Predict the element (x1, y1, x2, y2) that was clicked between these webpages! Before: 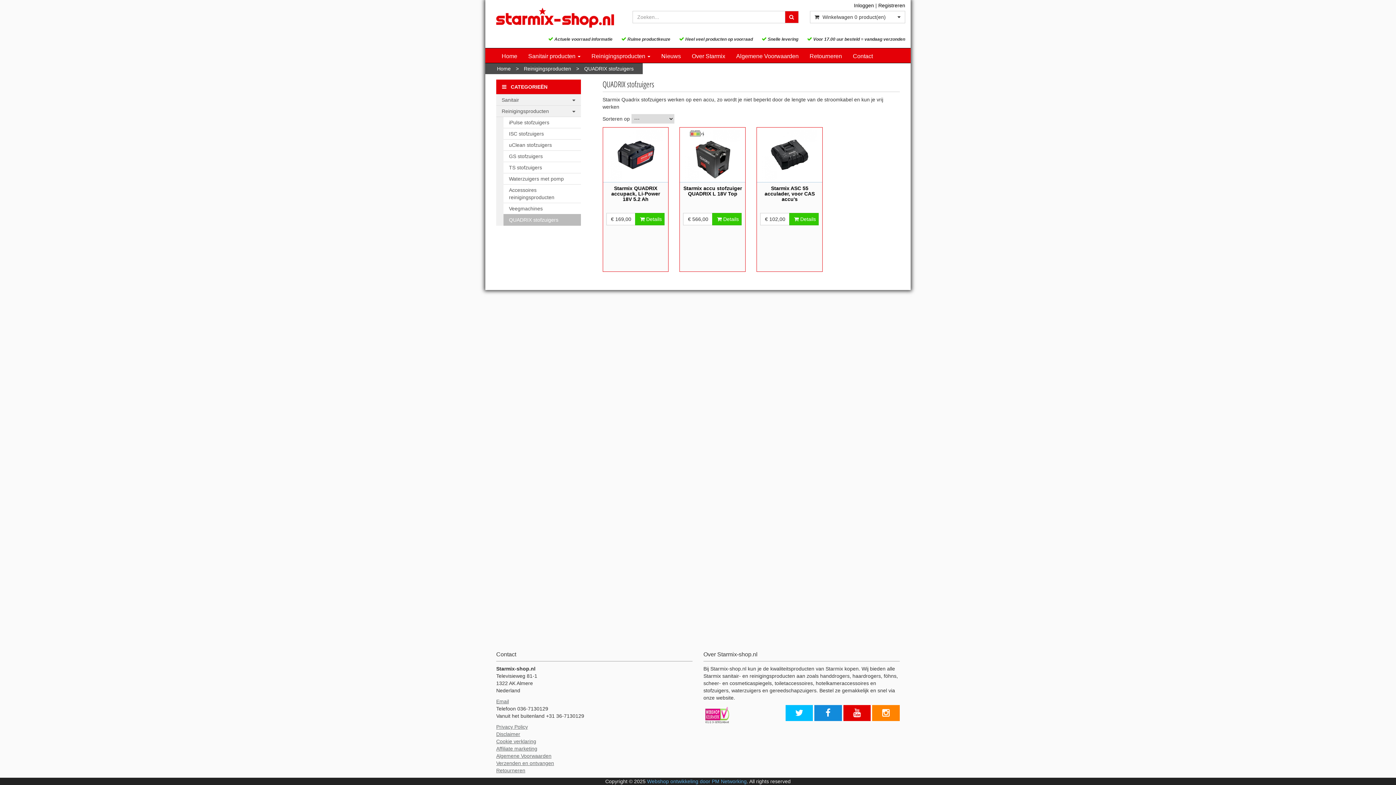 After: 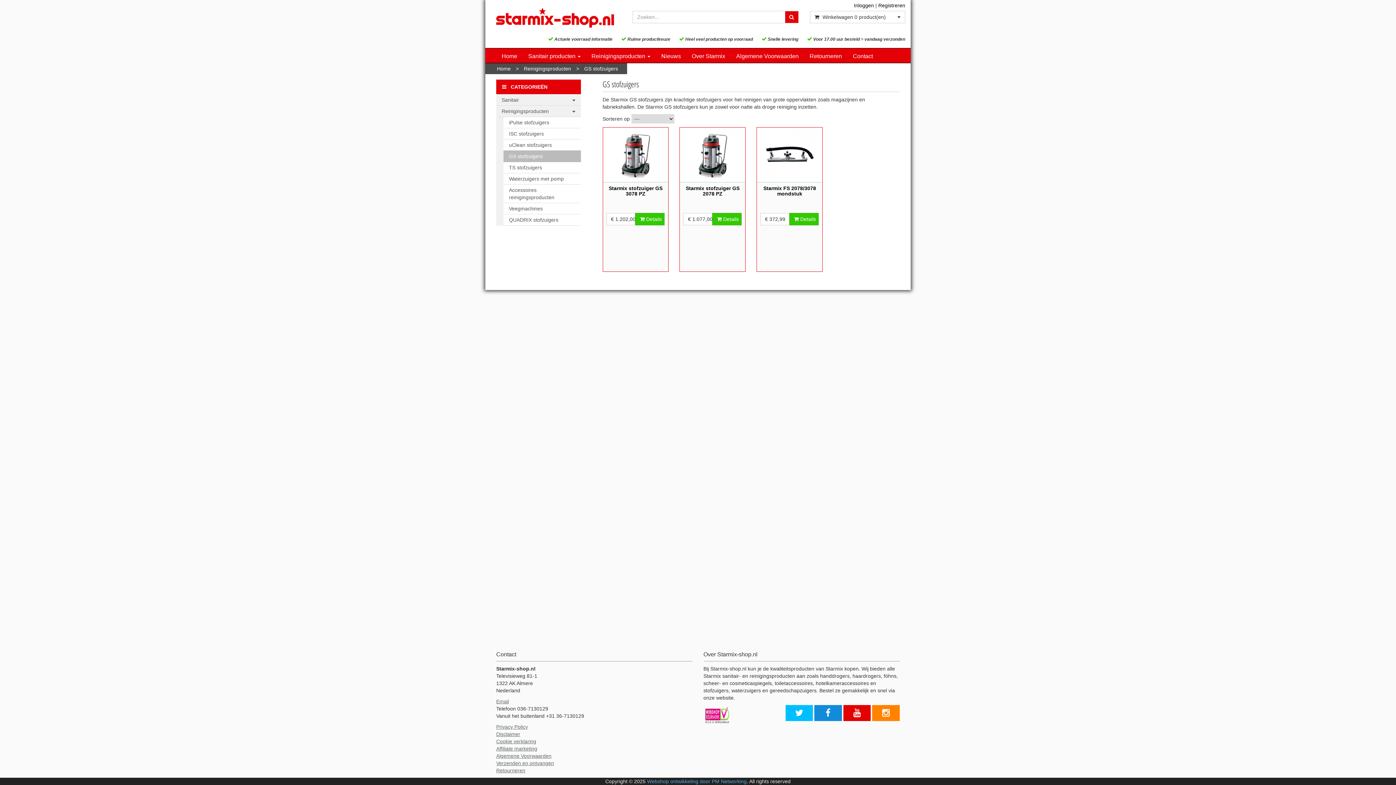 Action: bbox: (503, 150, 580, 162) label: GS stofzuigers